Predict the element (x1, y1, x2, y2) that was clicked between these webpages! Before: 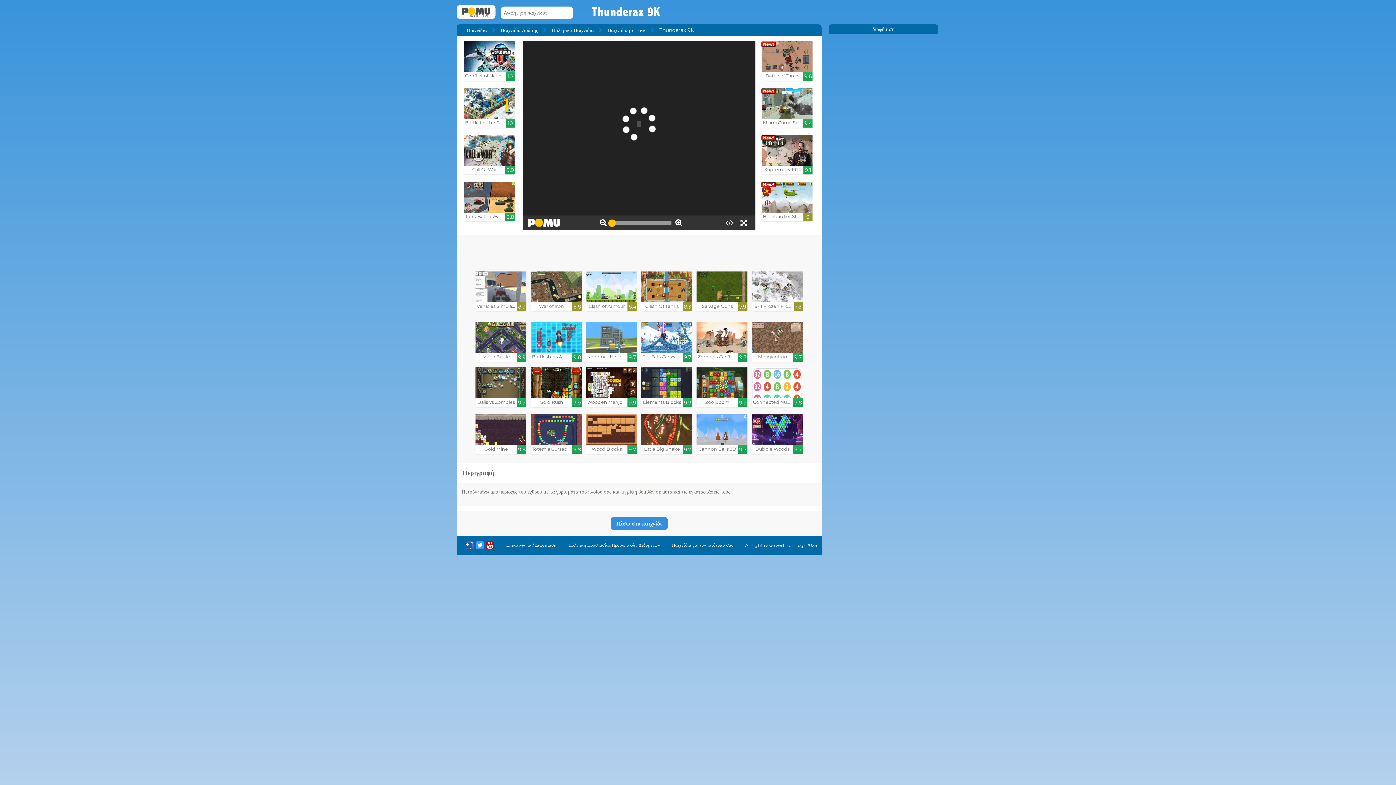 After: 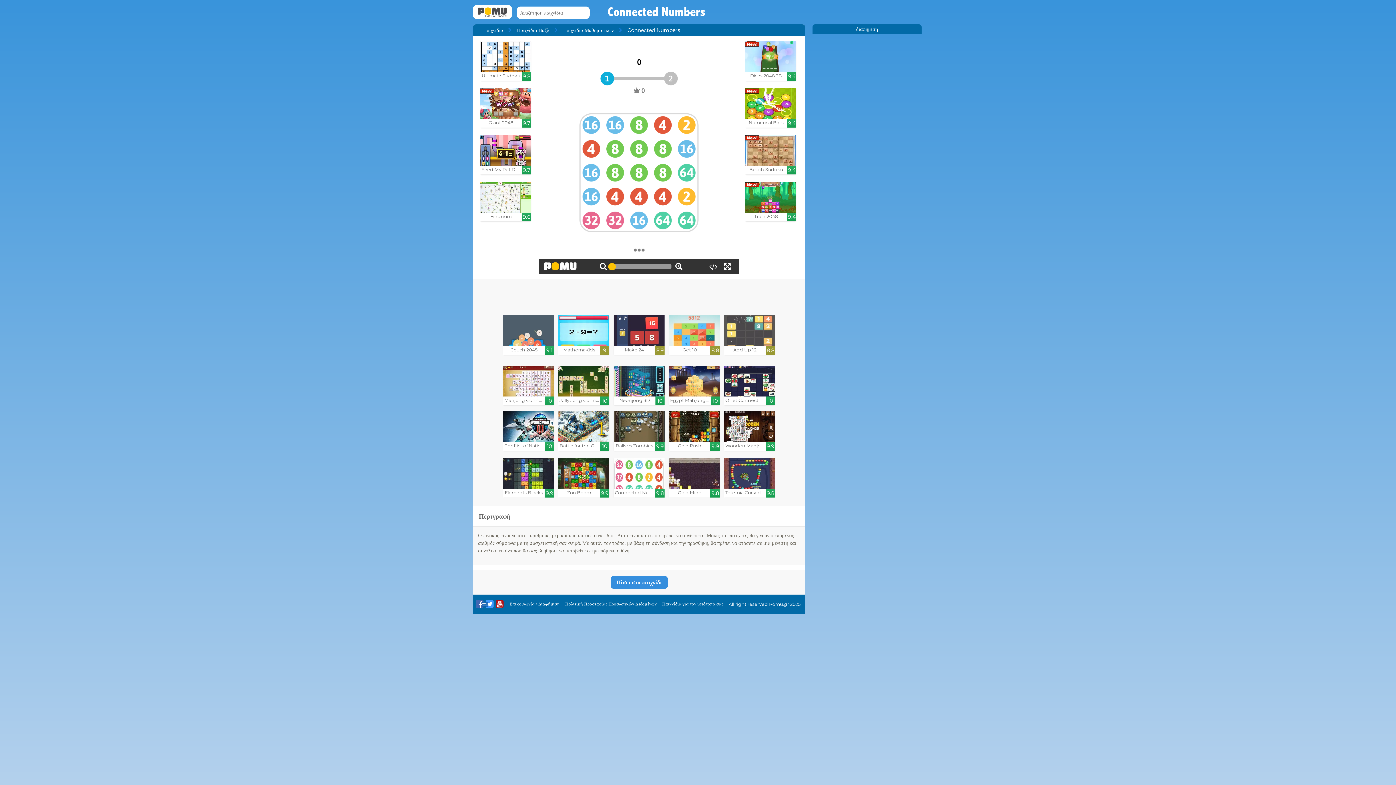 Action: bbox: (752, 367, 802, 407) label: Connected Numbers

9.8